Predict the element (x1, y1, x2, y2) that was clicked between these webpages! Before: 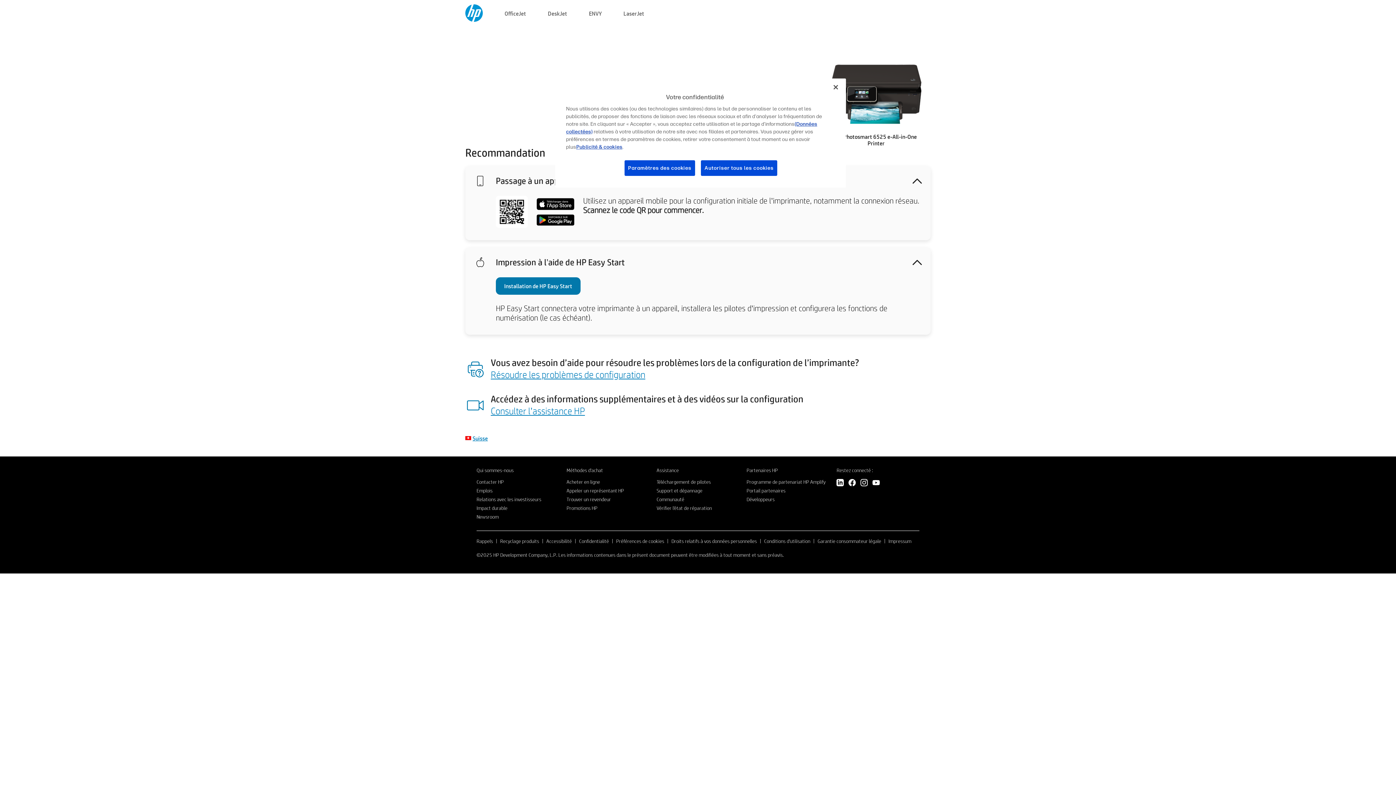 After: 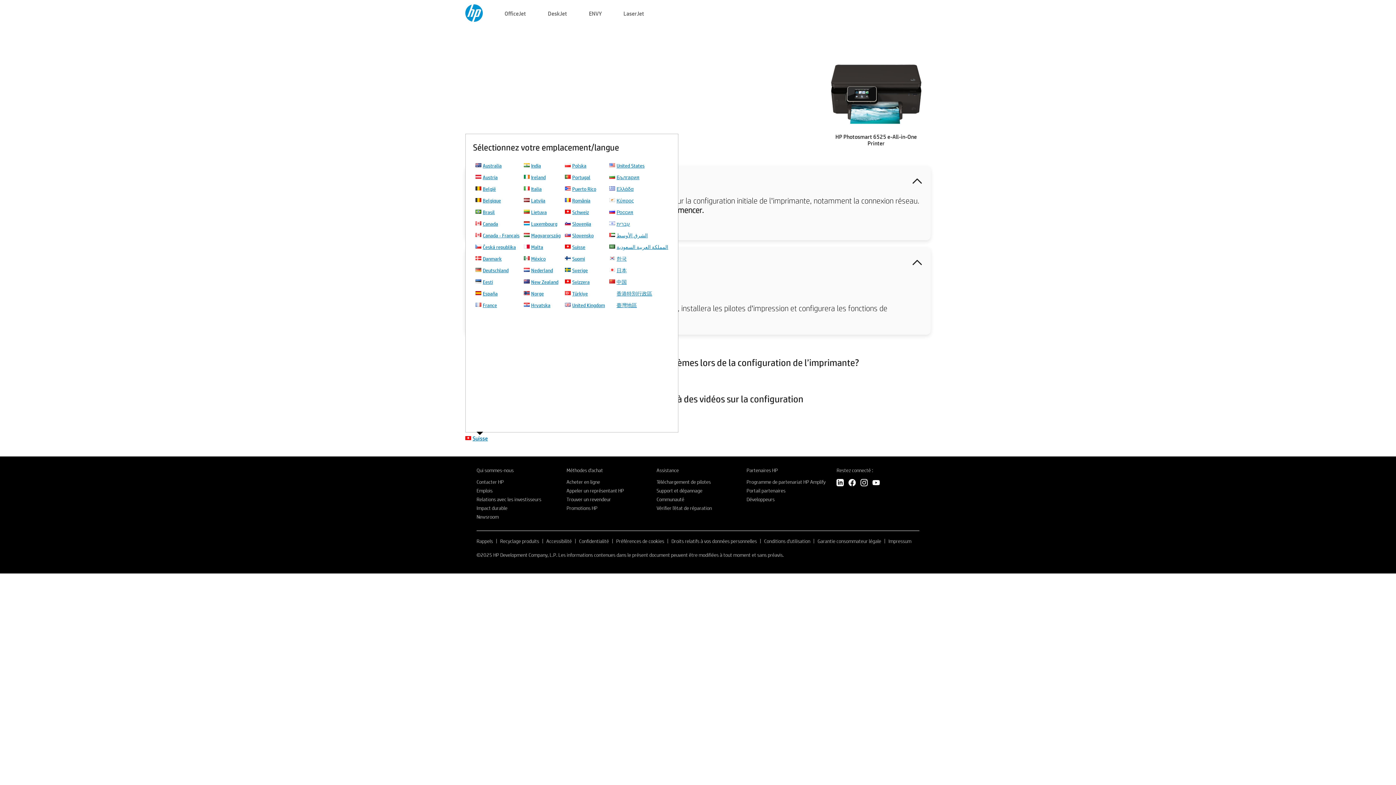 Action: label: Suisse bbox: (472, 434, 488, 442)